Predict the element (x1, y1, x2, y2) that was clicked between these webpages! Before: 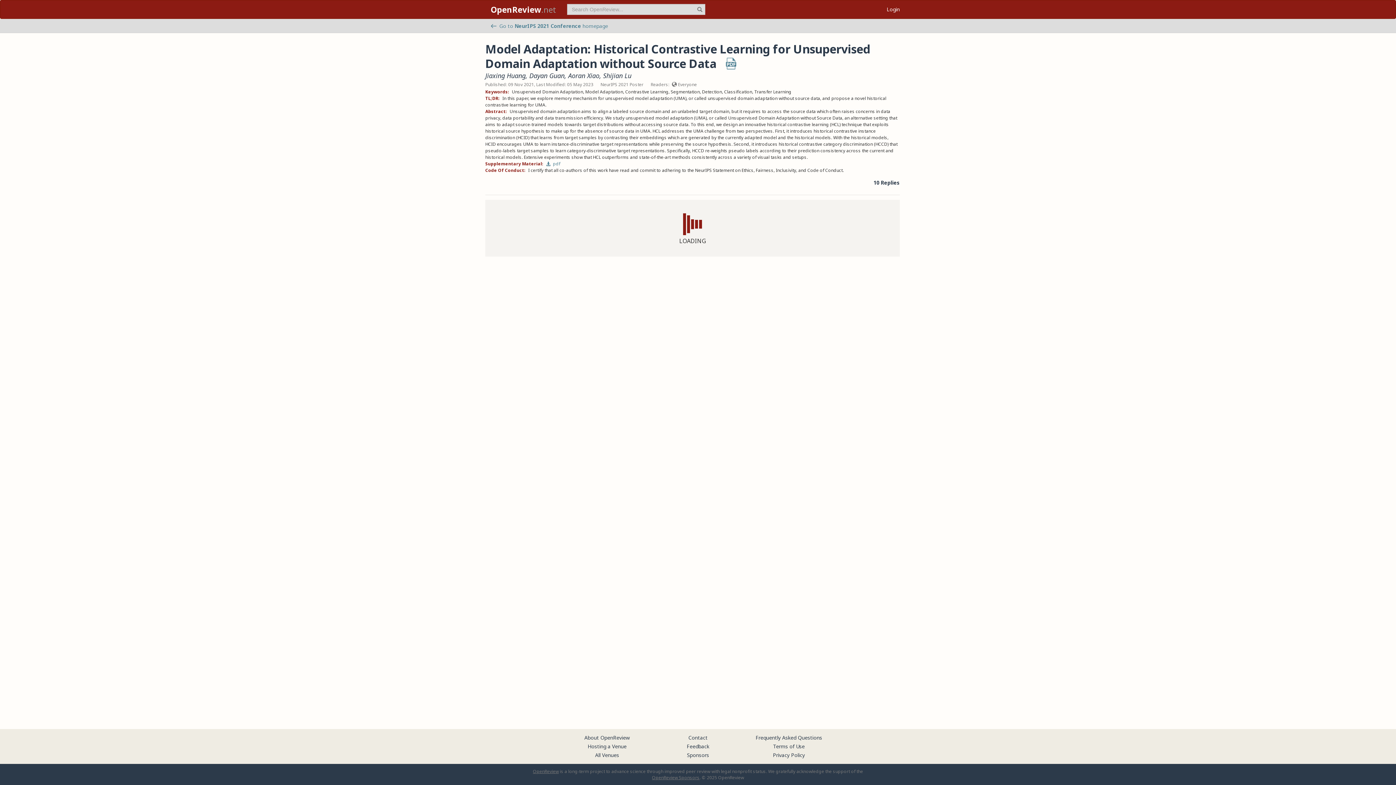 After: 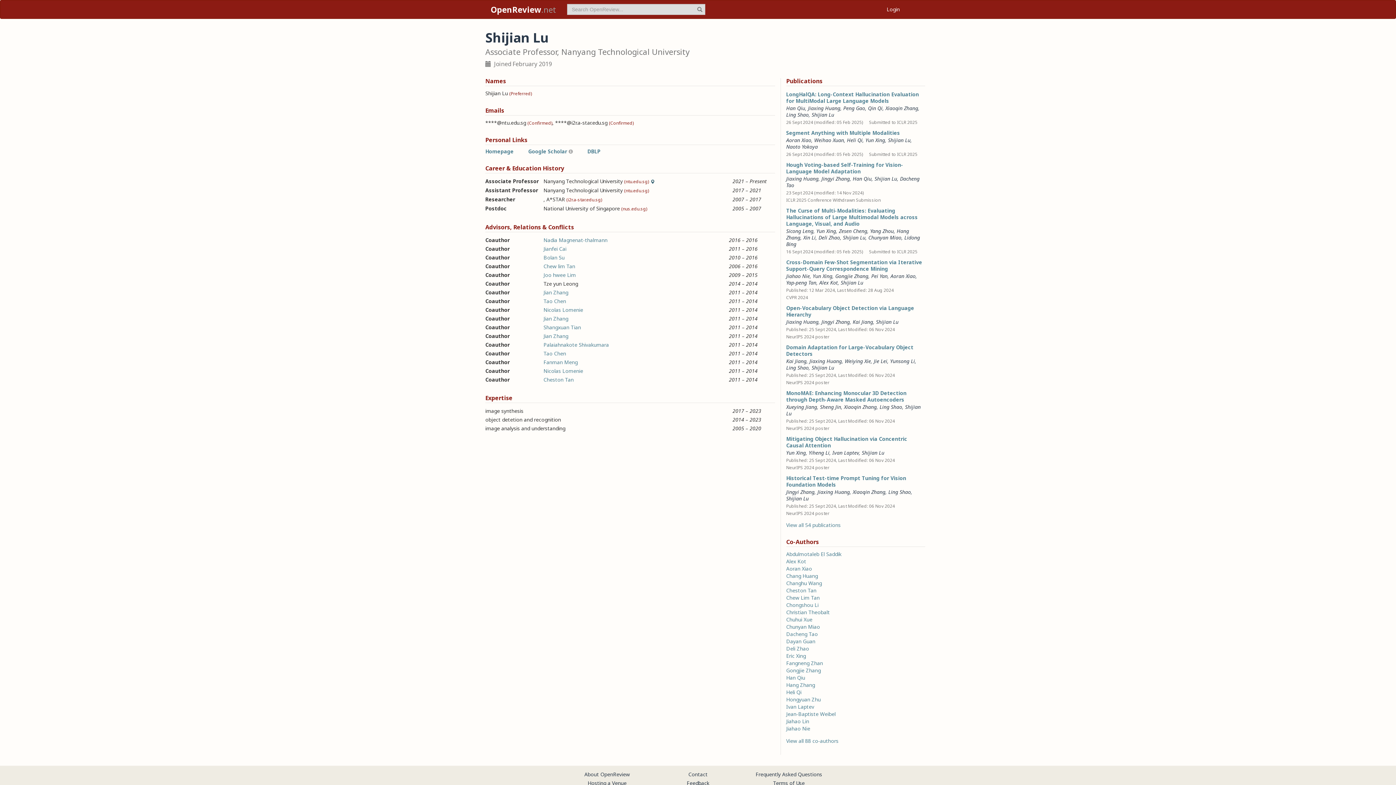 Action: label: Shijian Lu bbox: (603, 71, 631, 80)